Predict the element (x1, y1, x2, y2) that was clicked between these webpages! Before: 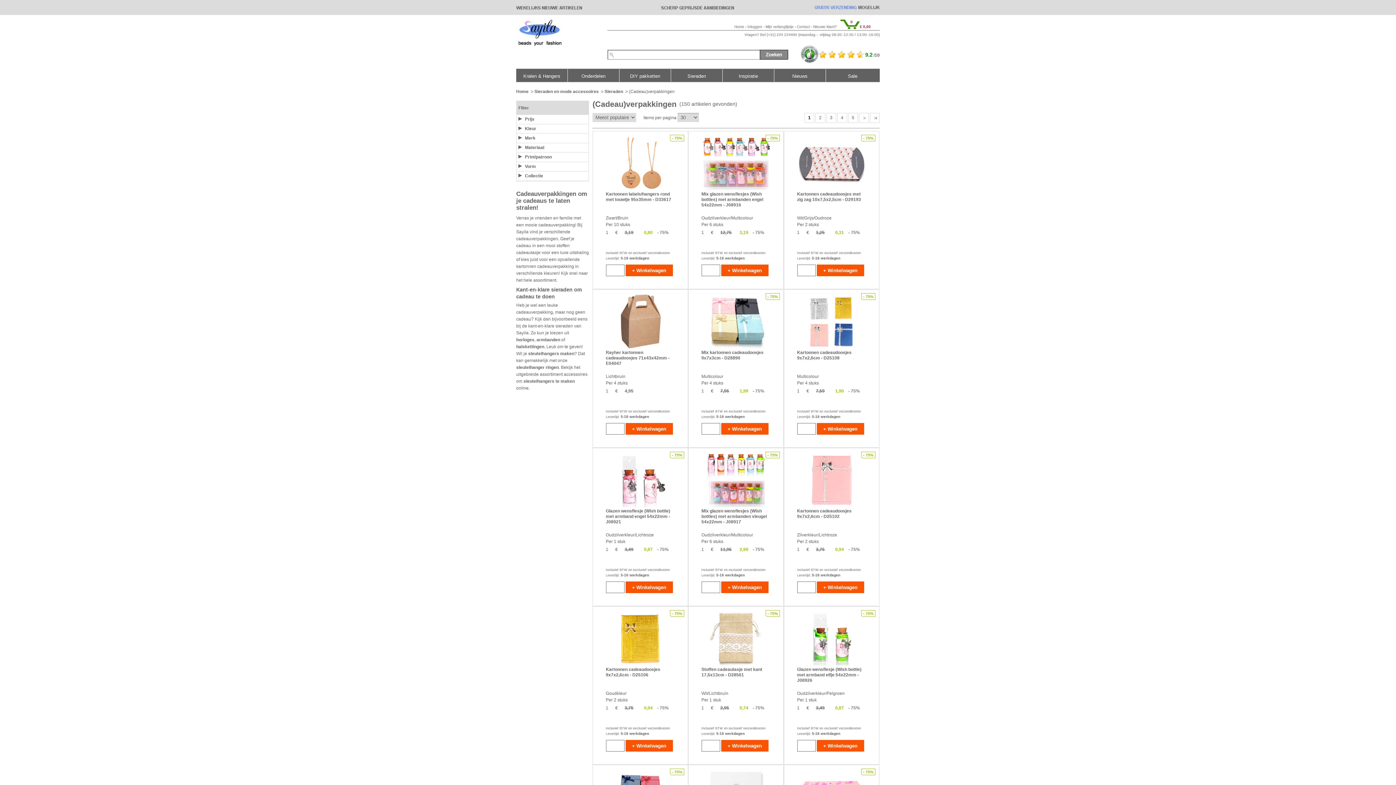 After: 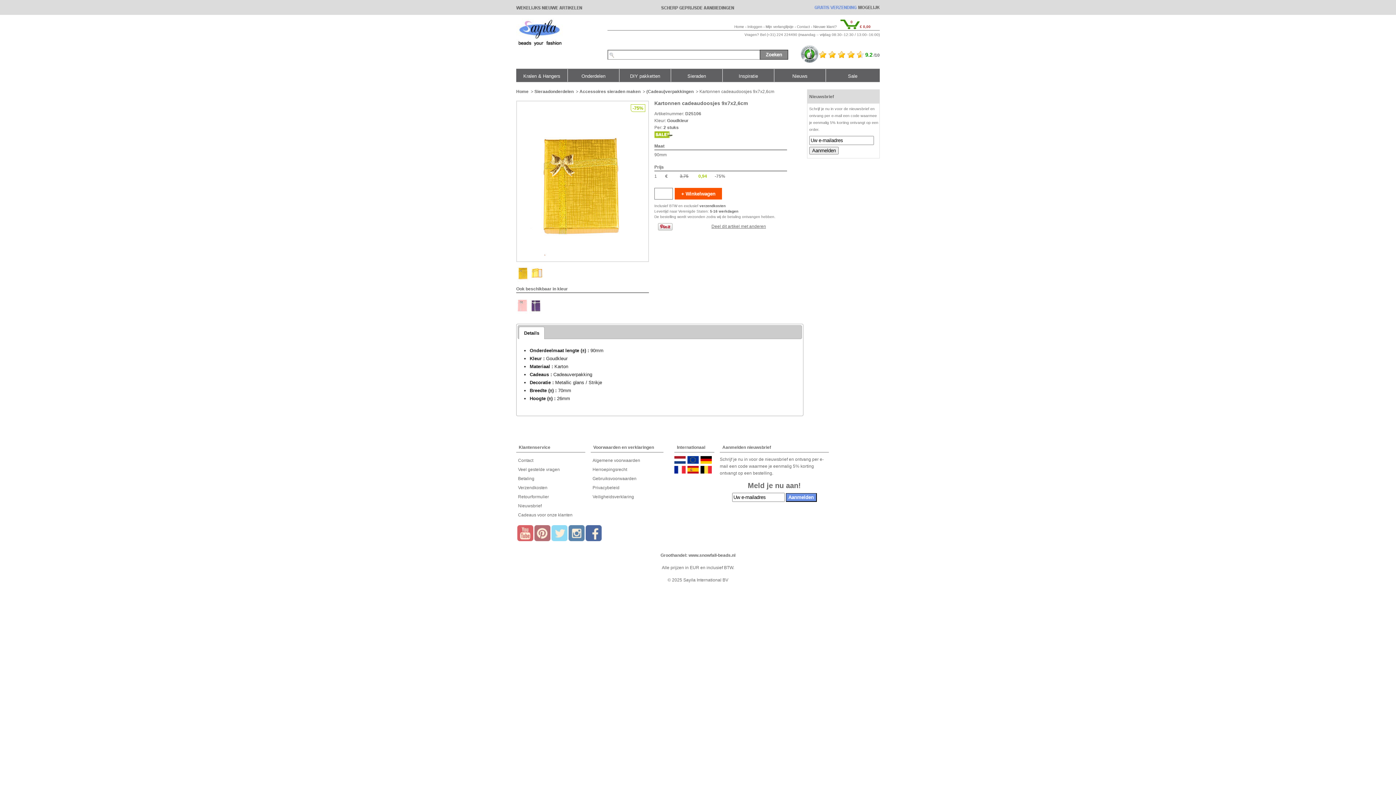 Action: label: Kartonnen cadeaudoosjes 9x7x2,6cm - D25106 bbox: (606, 666, 675, 689)